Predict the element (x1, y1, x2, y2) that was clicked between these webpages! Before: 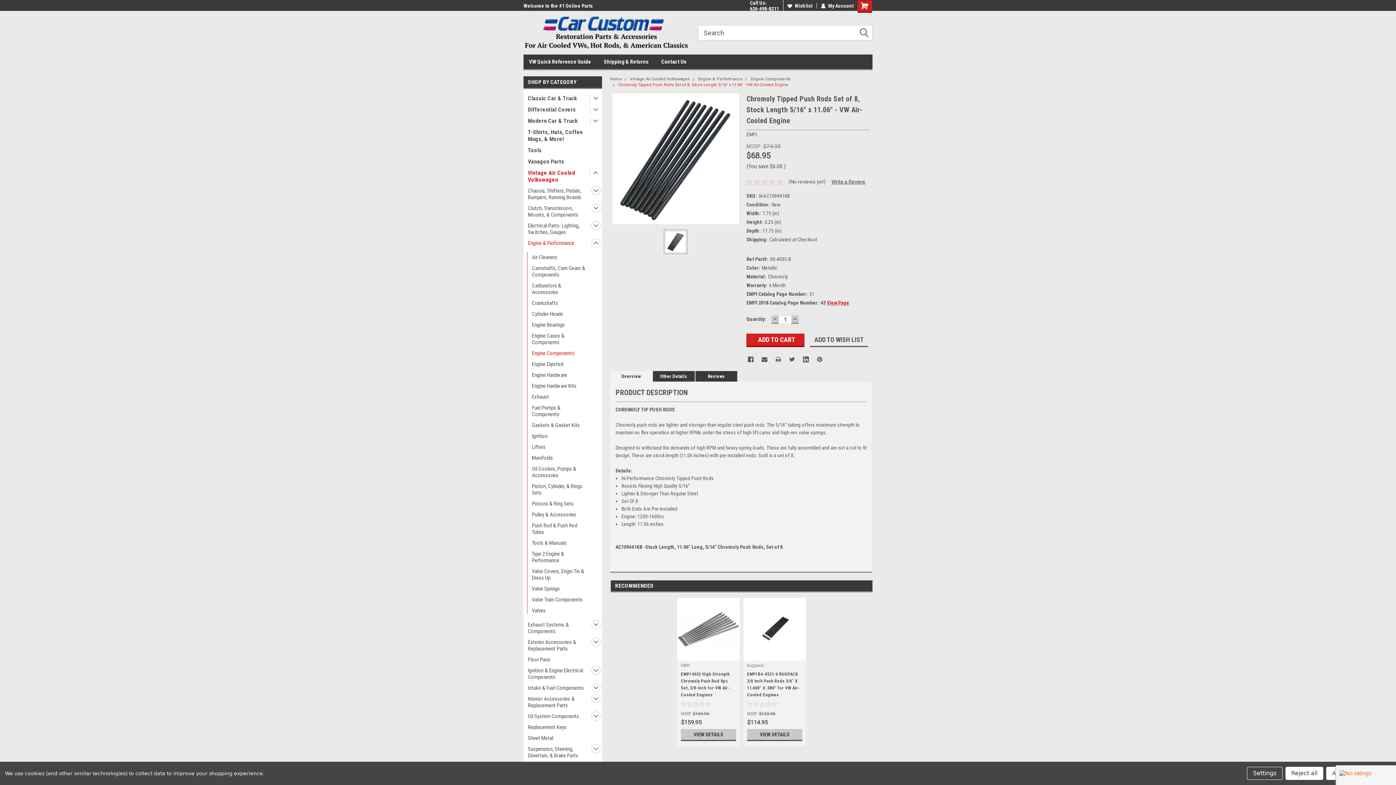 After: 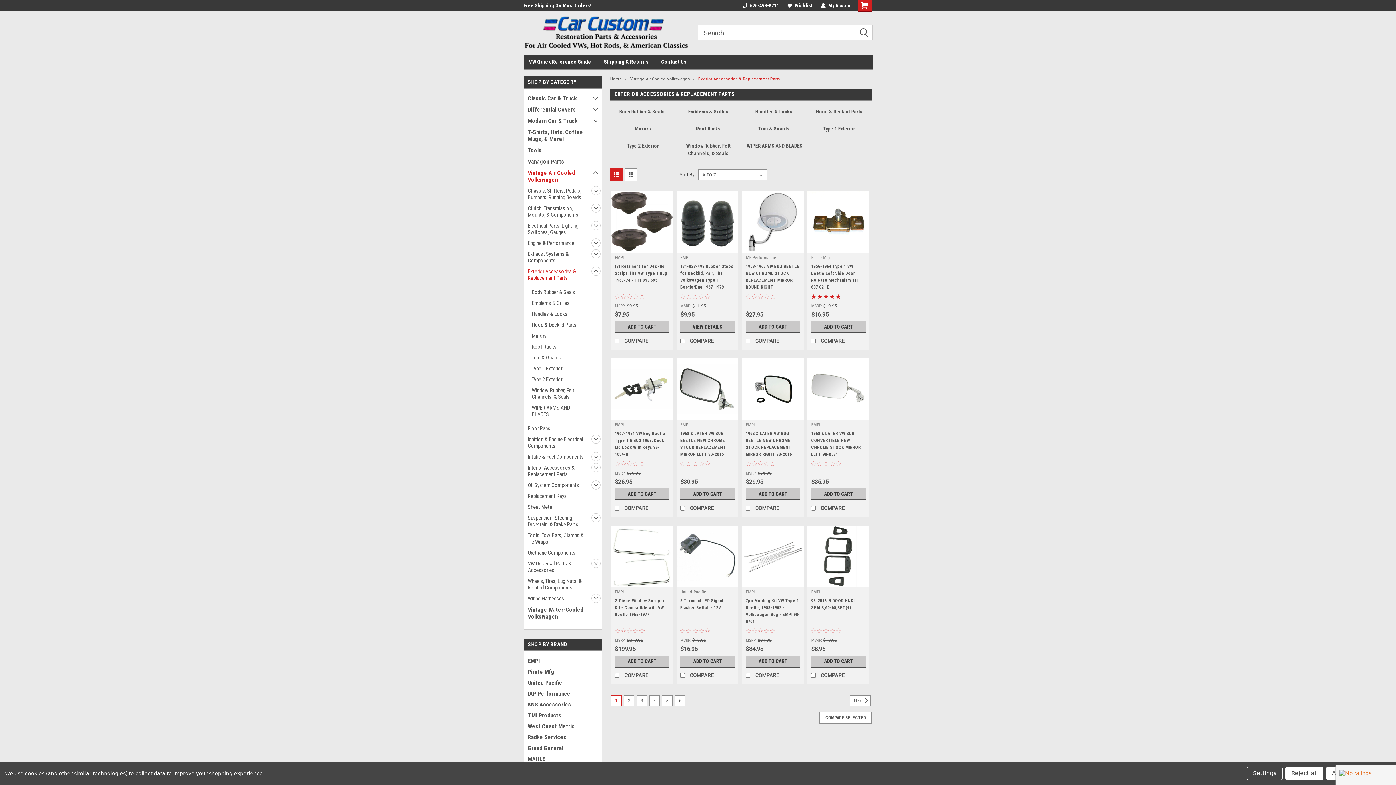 Action: bbox: (523, 637, 590, 654) label: Exterior Accessories & Replacement Parts